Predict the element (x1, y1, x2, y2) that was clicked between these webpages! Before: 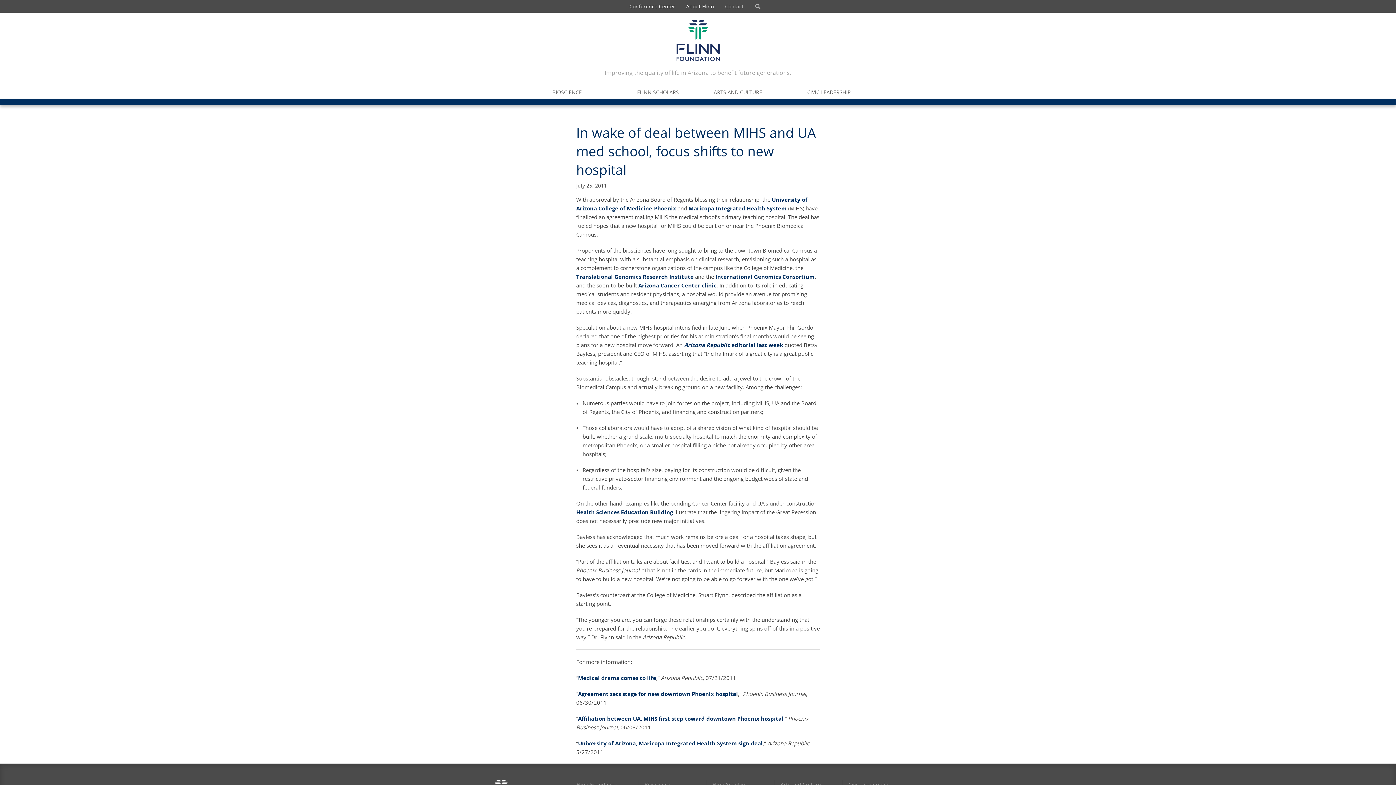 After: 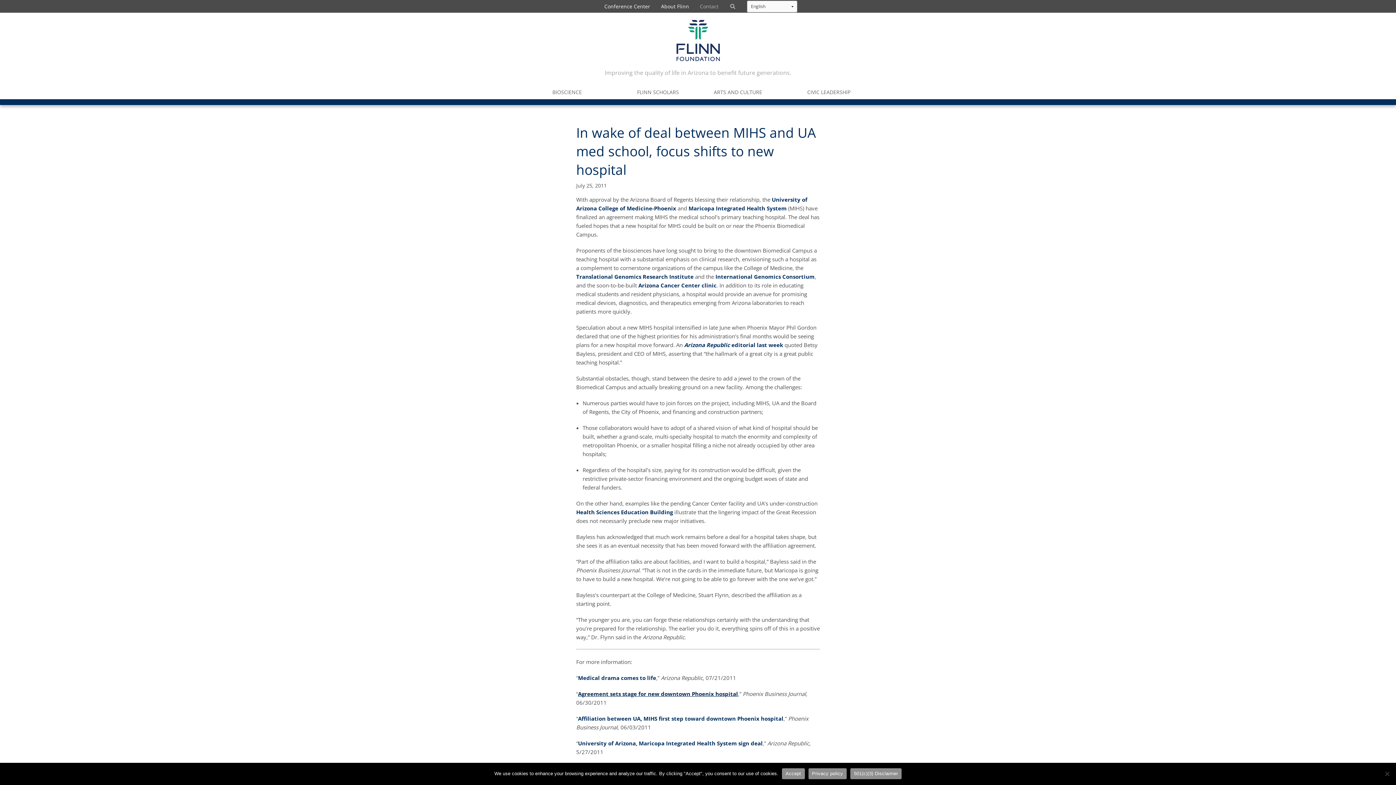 Action: bbox: (578, 690, 738, 697) label: Agreement sets stage for new downtown Phoenix hospital